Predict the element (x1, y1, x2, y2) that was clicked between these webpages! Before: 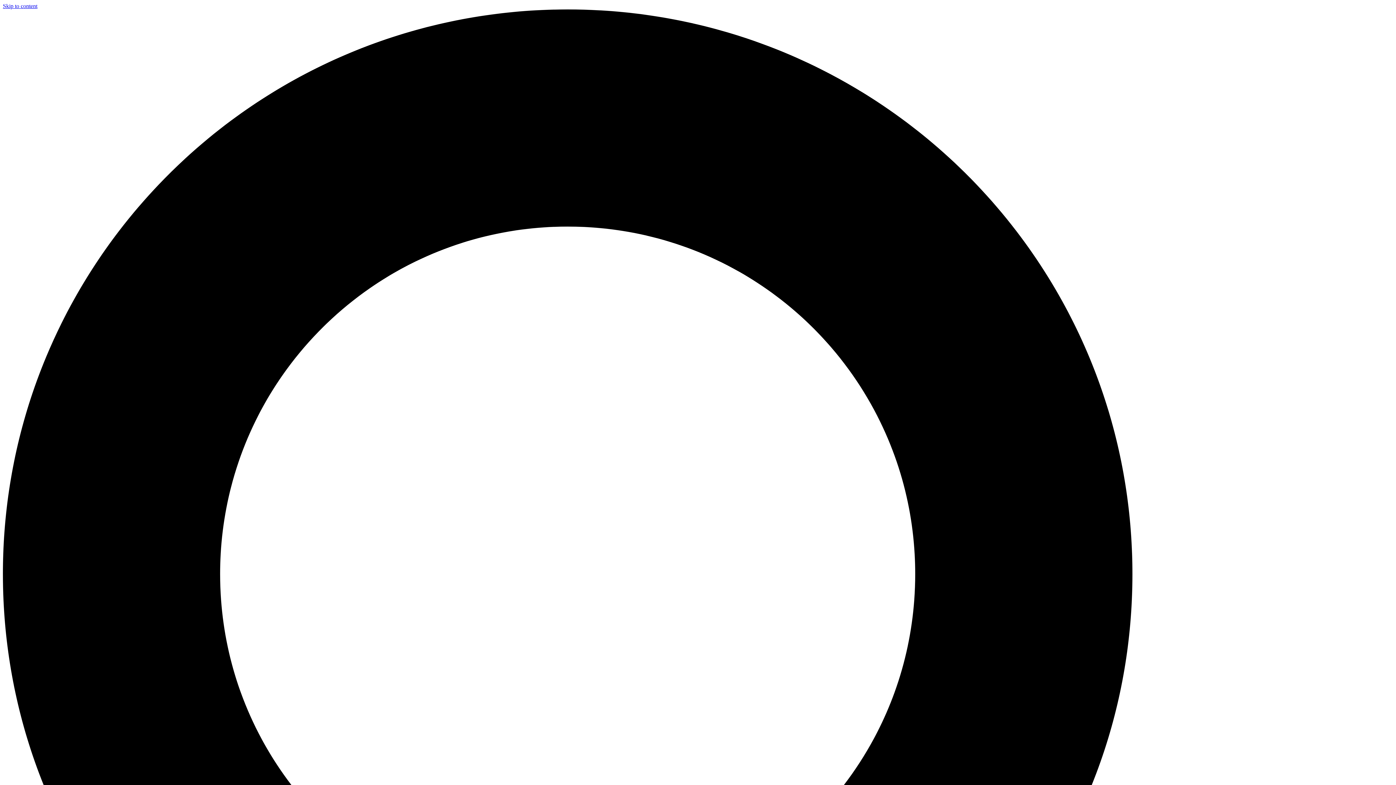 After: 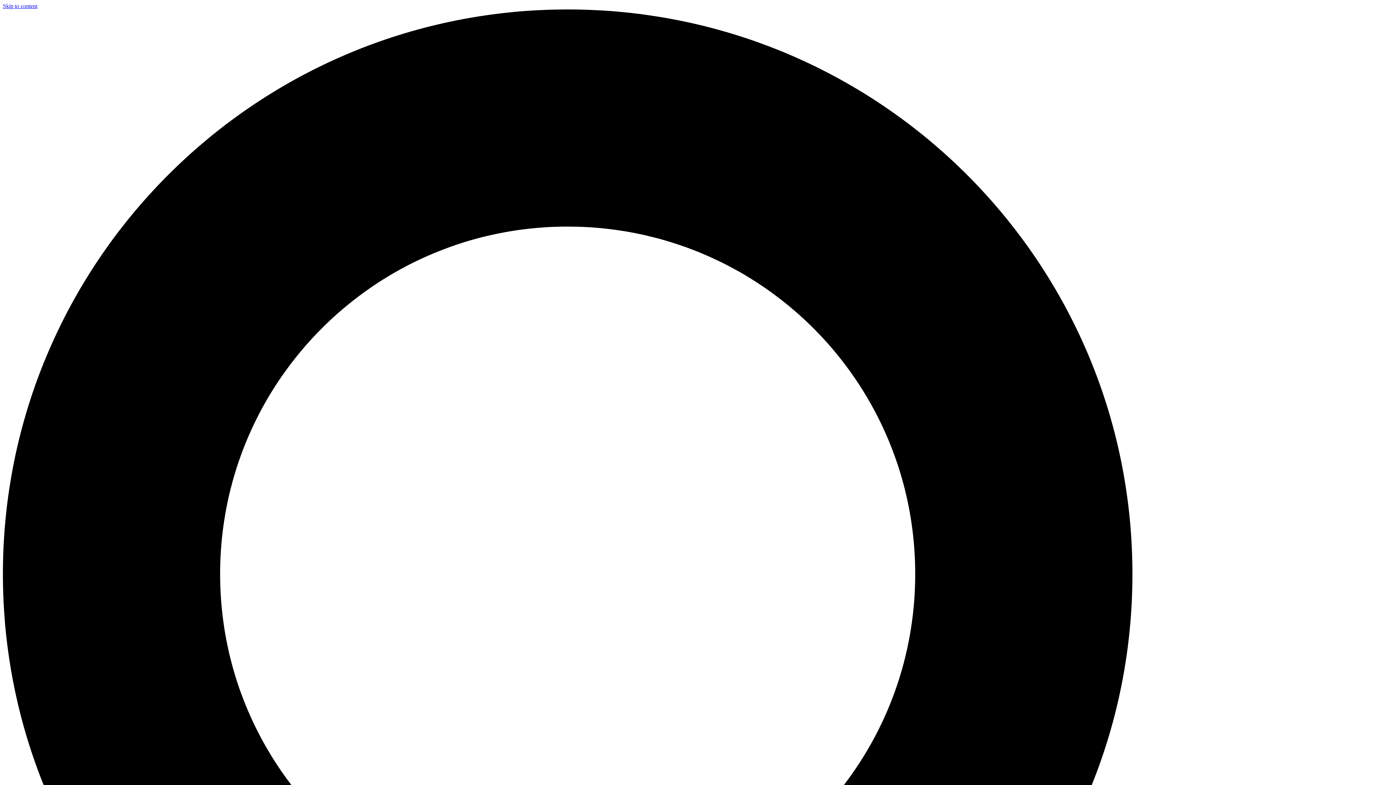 Action: label: Skip to content bbox: (2, 2, 37, 9)